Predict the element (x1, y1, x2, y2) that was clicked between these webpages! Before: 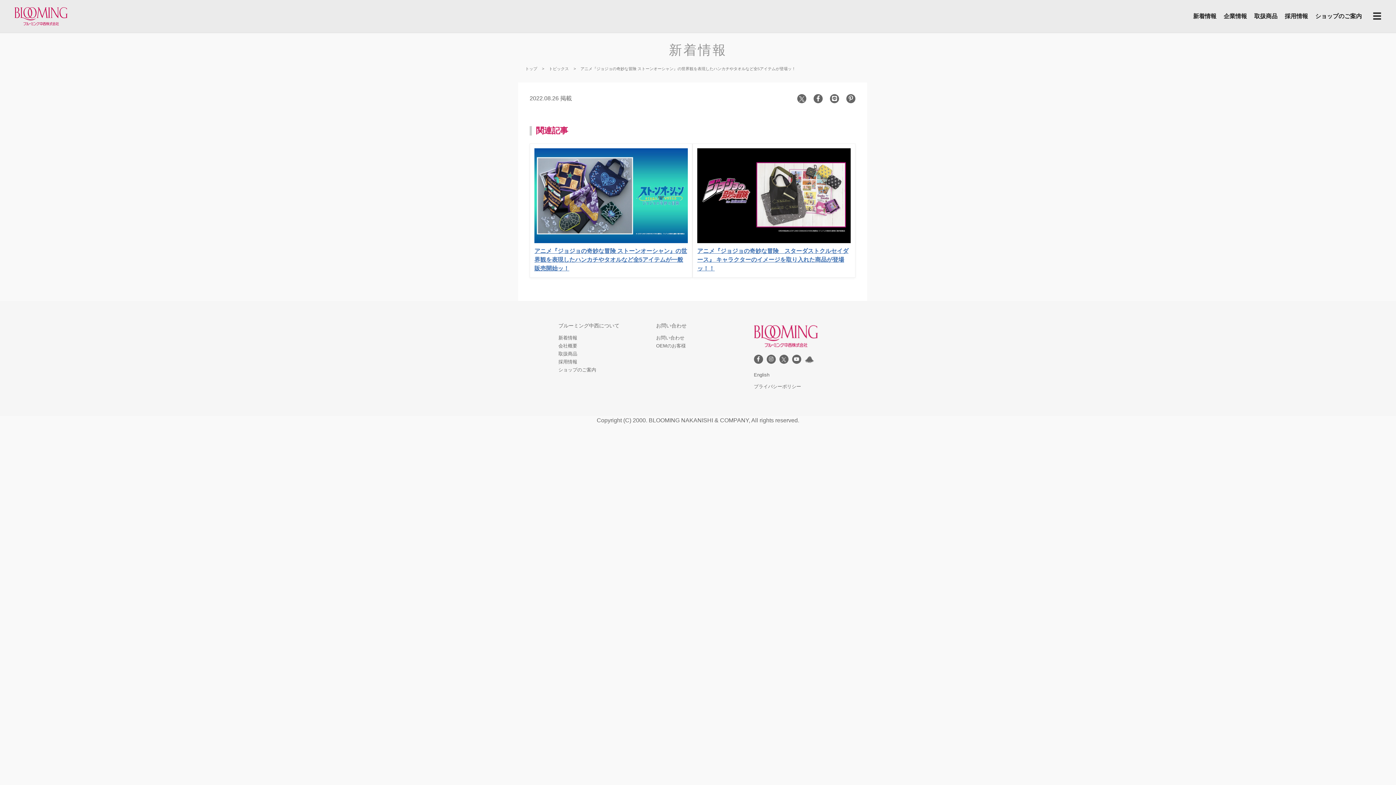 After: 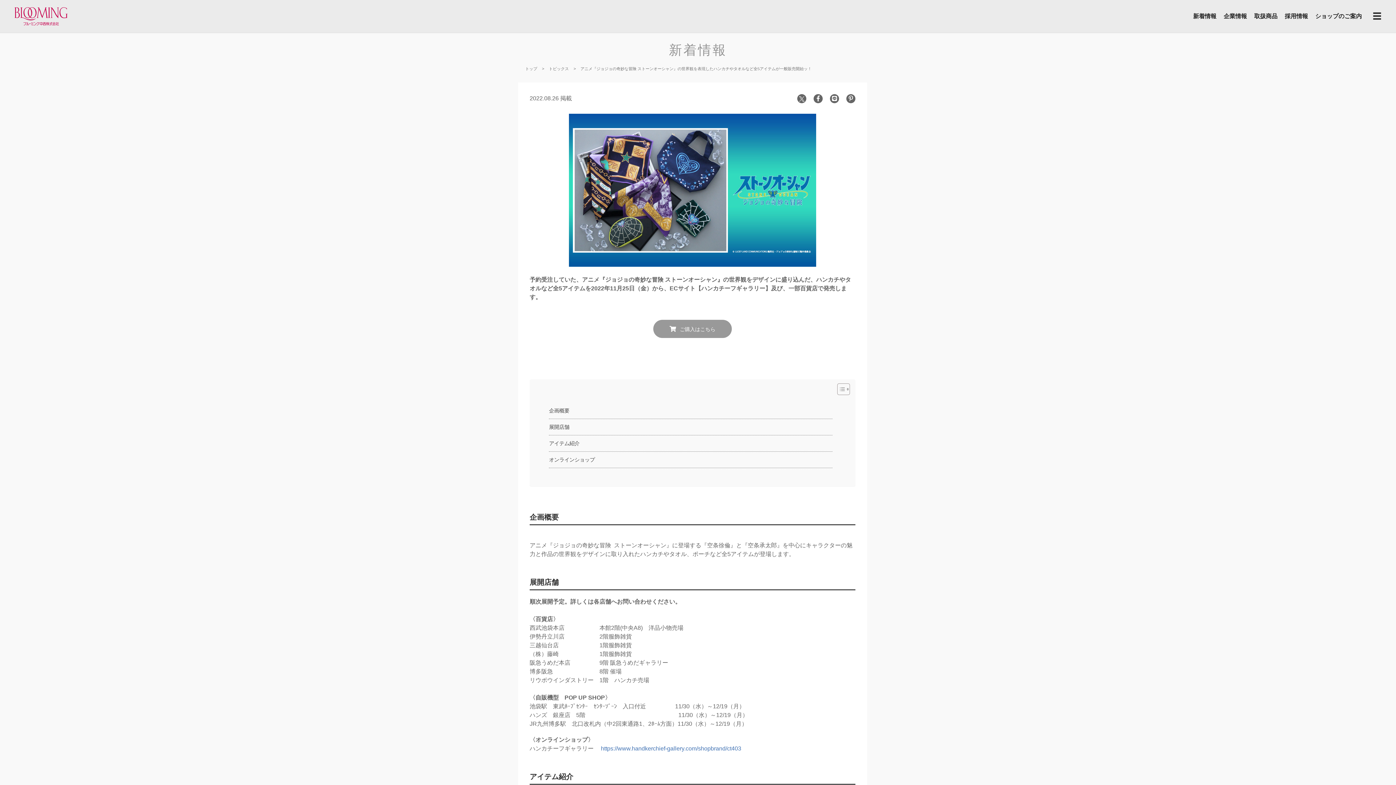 Action: bbox: (534, 148, 688, 271) label: アニメ『ジョジョの奇妙な冒険 ストーンオーシャン』の世界観を表現したハンカチやタオルなど全5アイテムが一般販売開始ッ！